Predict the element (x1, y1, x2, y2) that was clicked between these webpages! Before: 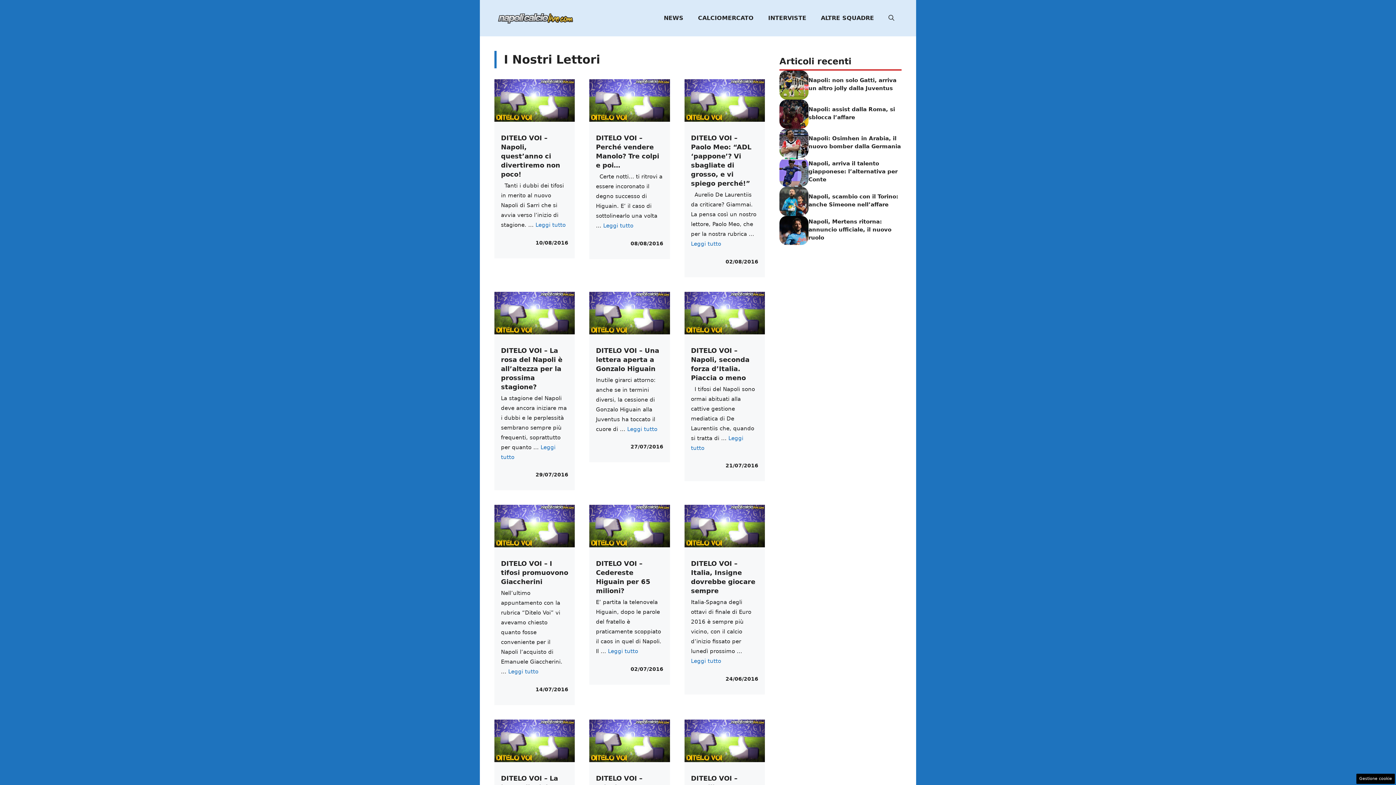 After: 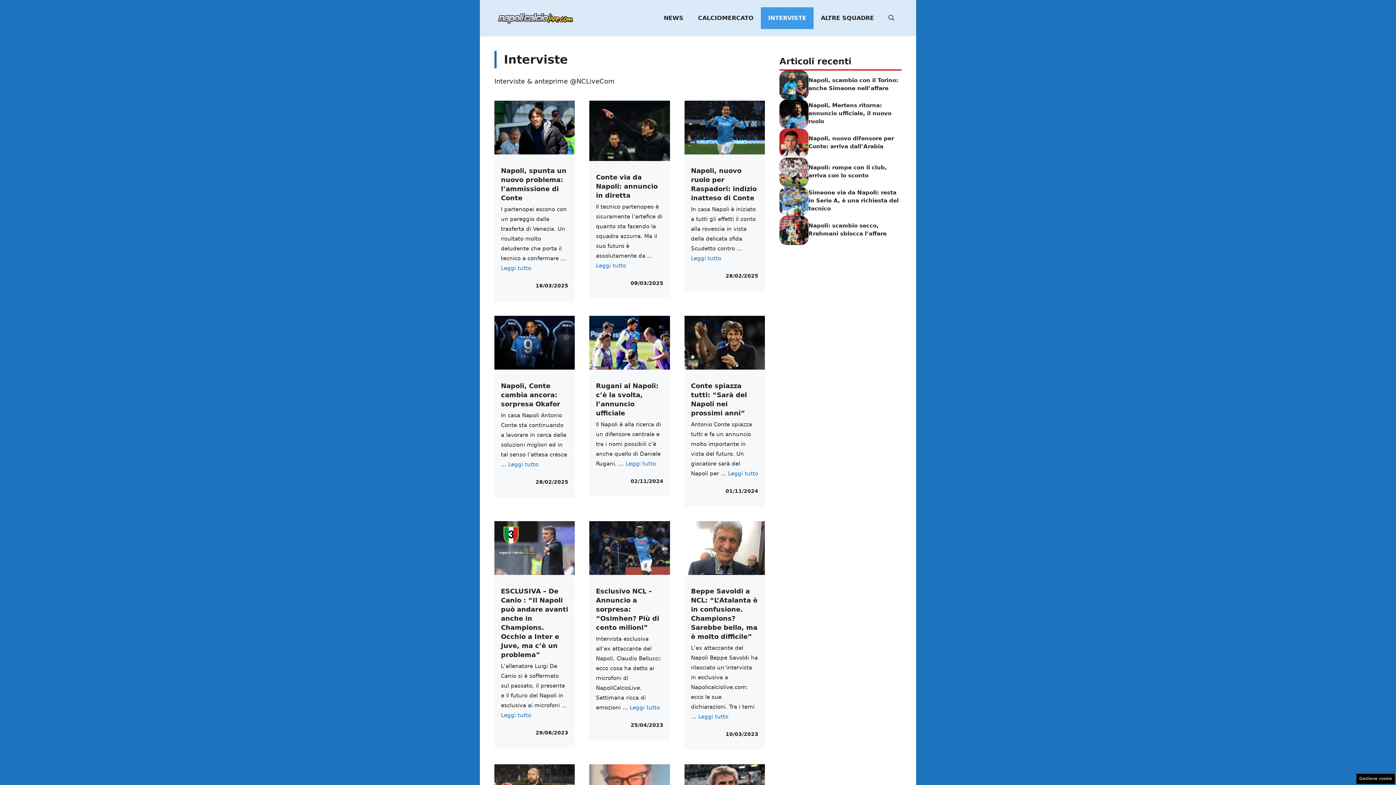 Action: label: INTERVISTE bbox: (761, 7, 813, 29)